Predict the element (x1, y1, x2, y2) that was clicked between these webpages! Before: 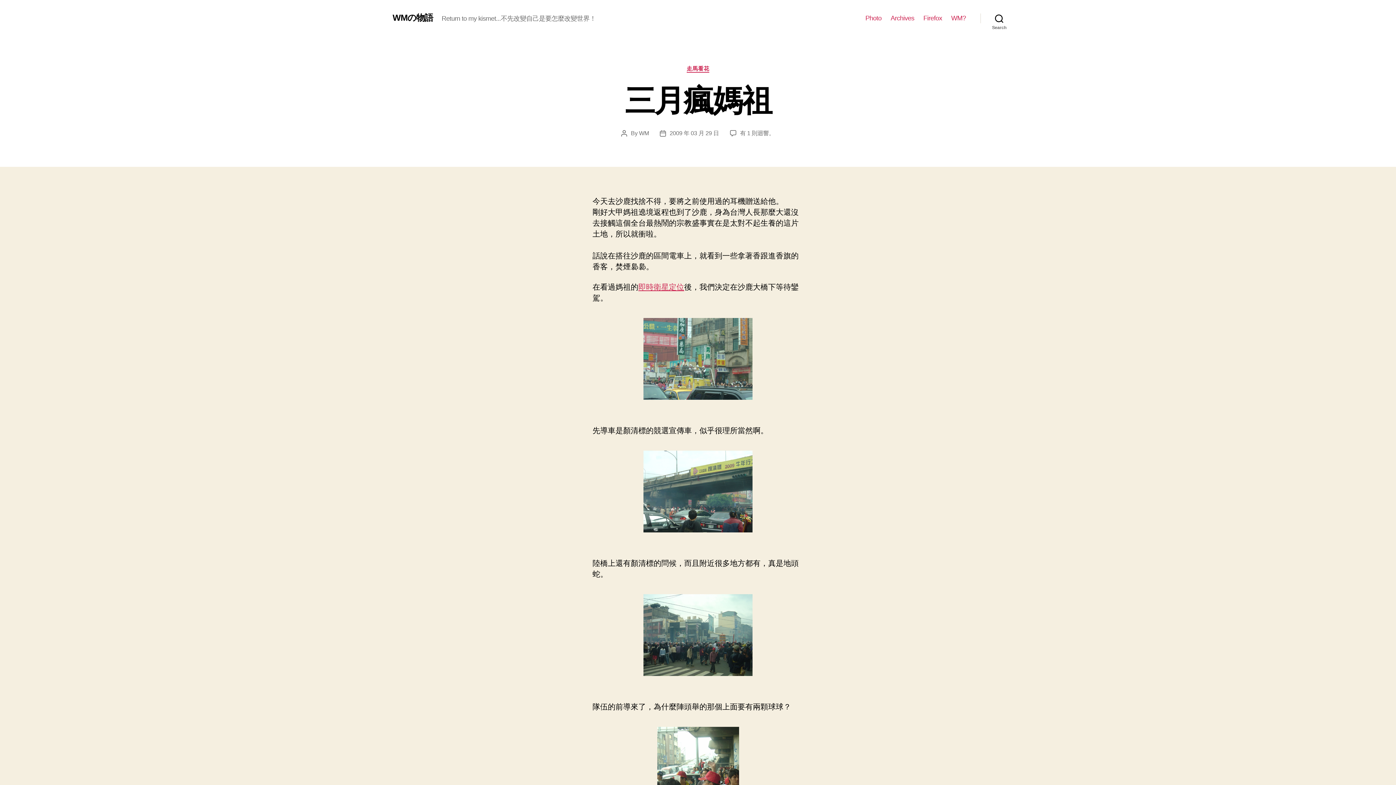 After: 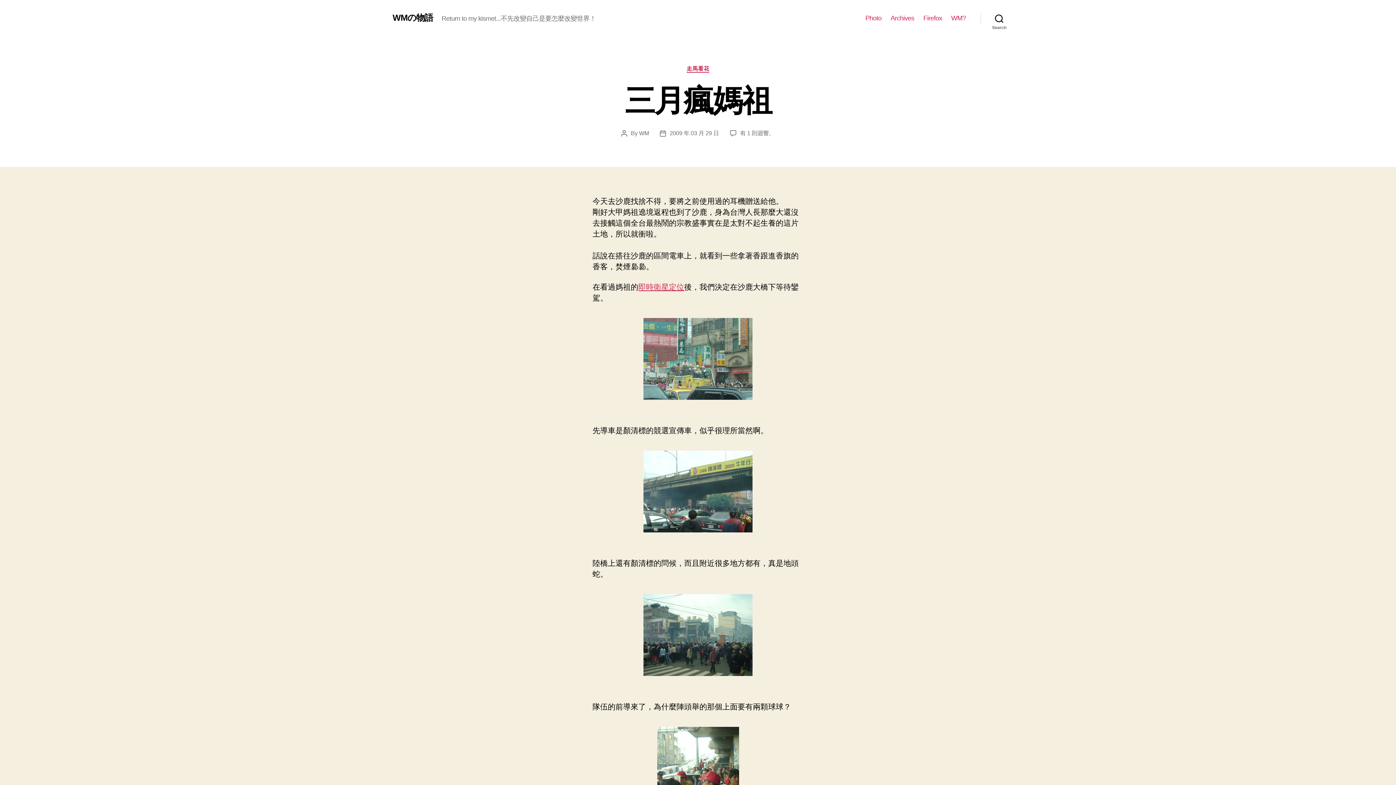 Action: bbox: (669, 130, 719, 136) label: 2009 年 03 月 29 日